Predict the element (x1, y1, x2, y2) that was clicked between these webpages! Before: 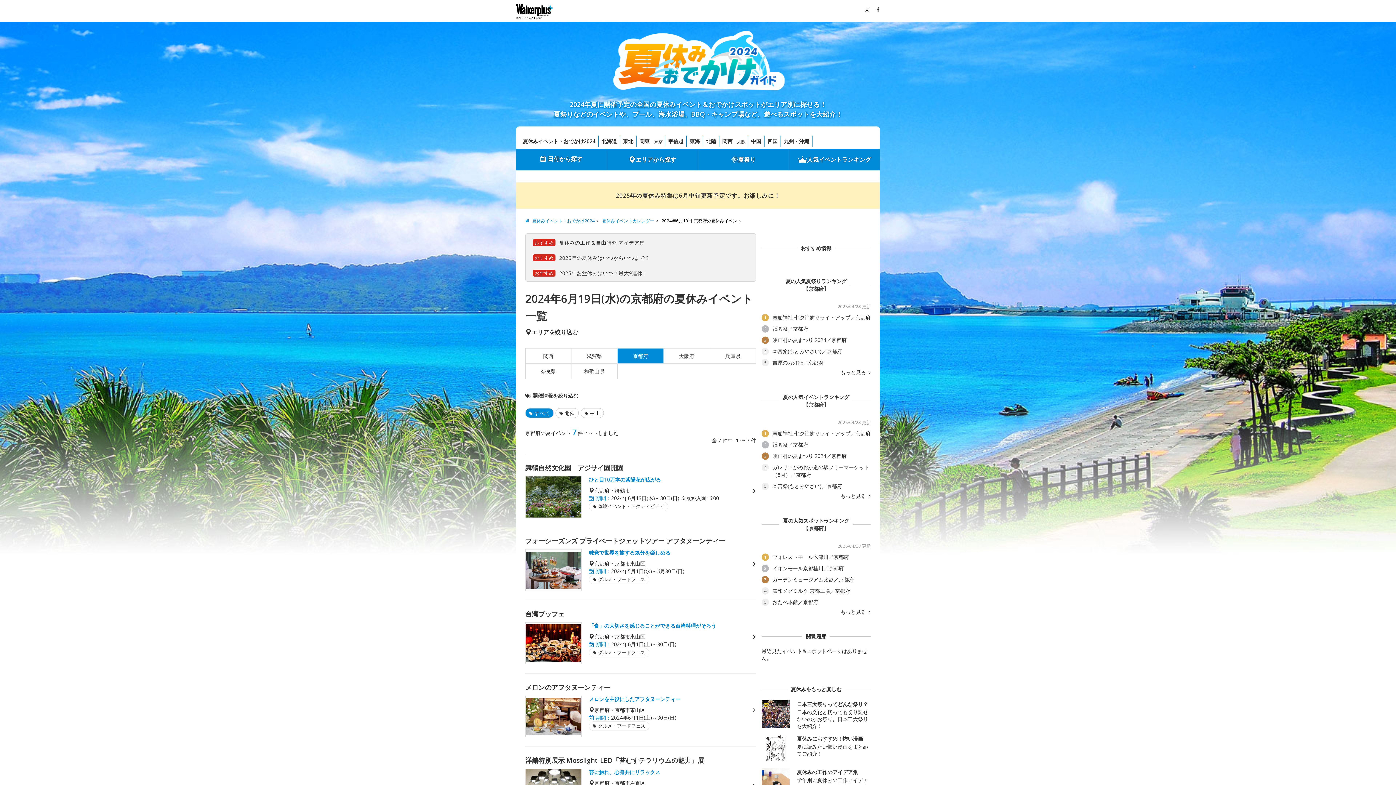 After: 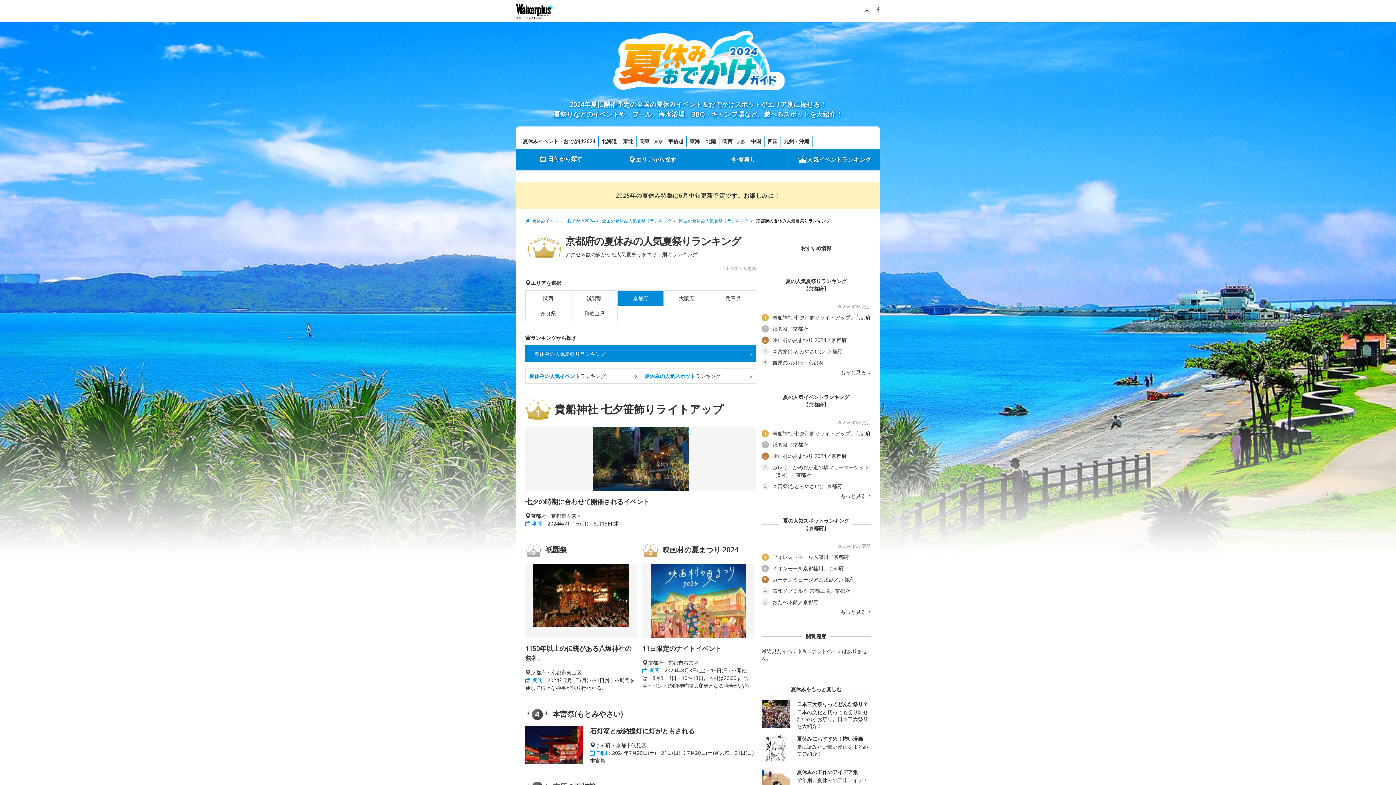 Action: bbox: (840, 370, 870, 375) label: もっと見る 